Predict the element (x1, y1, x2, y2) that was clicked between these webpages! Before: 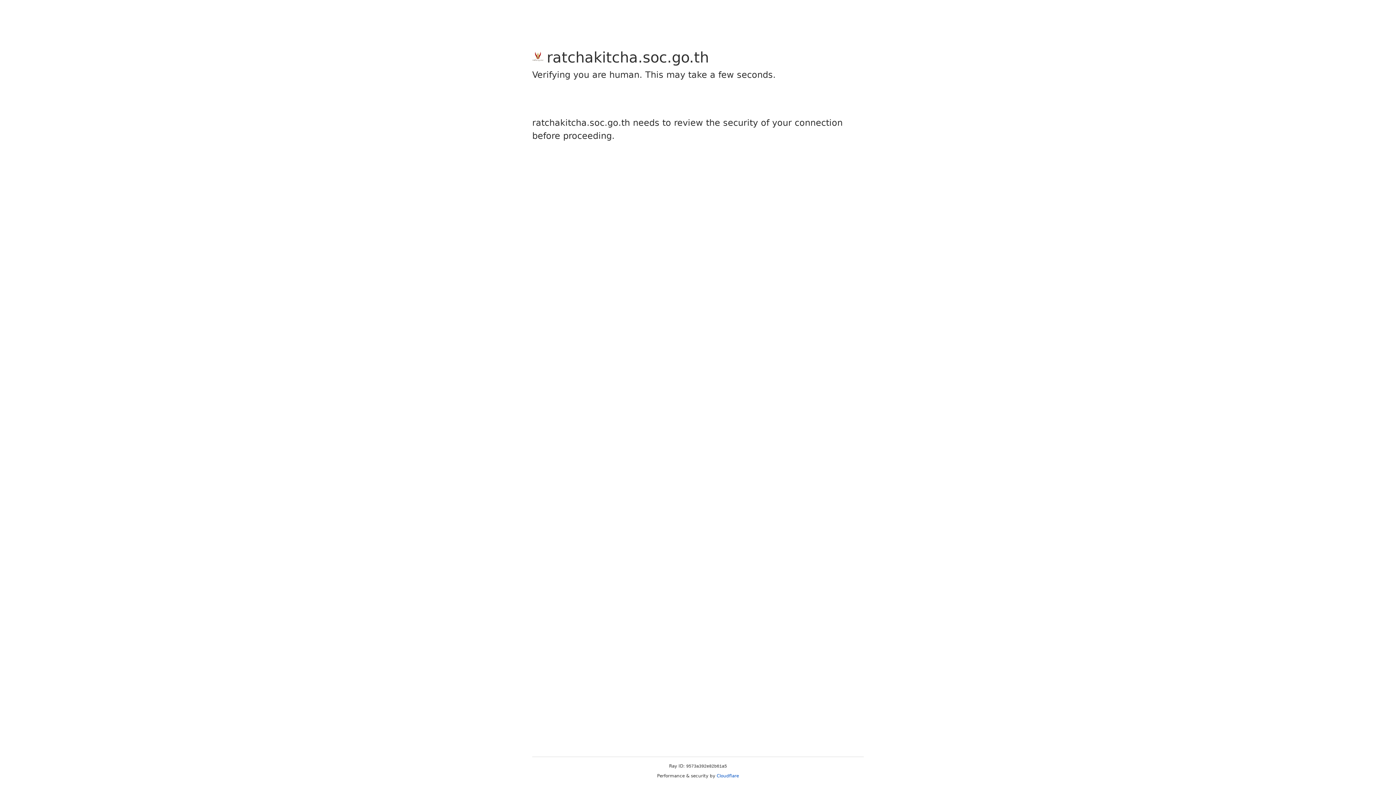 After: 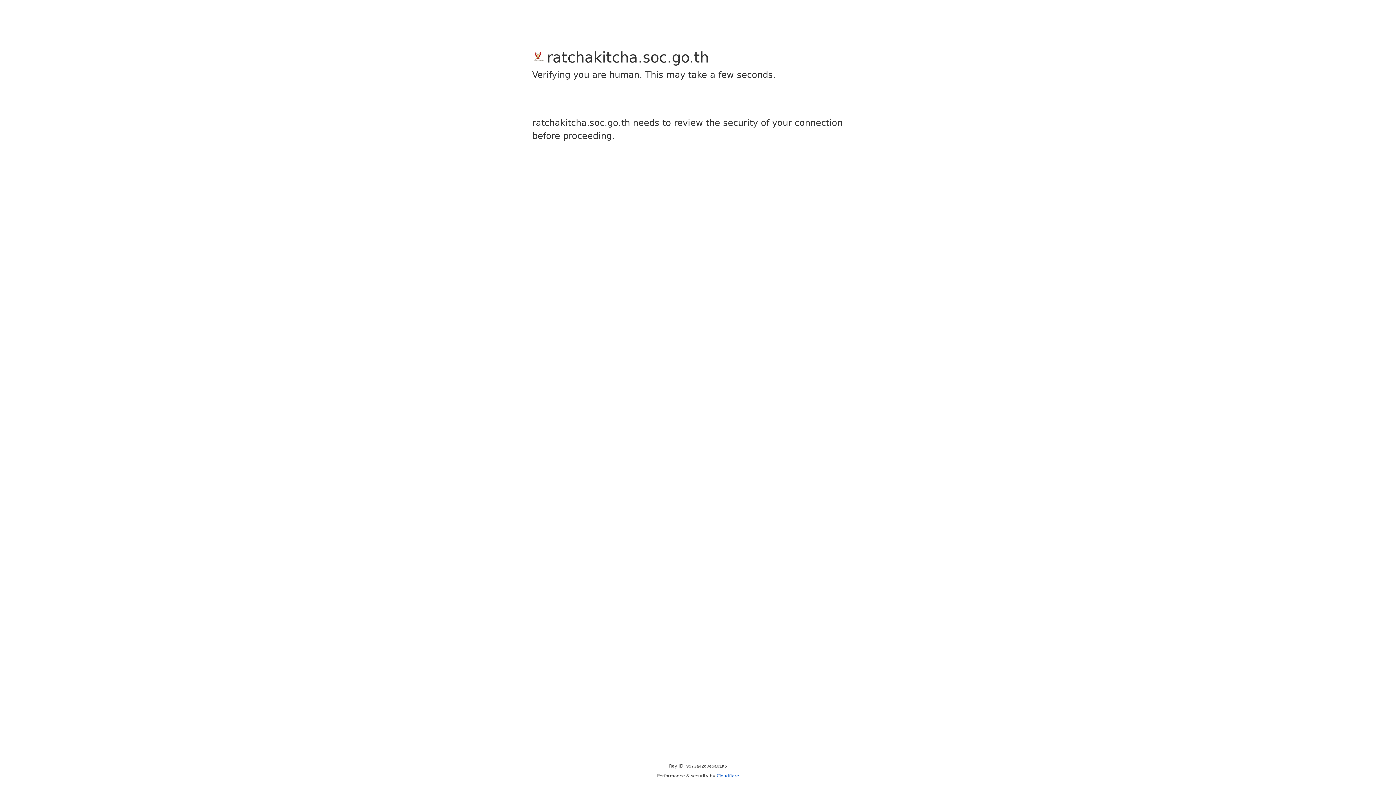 Action: label: Cloudflare bbox: (716, 773, 739, 778)